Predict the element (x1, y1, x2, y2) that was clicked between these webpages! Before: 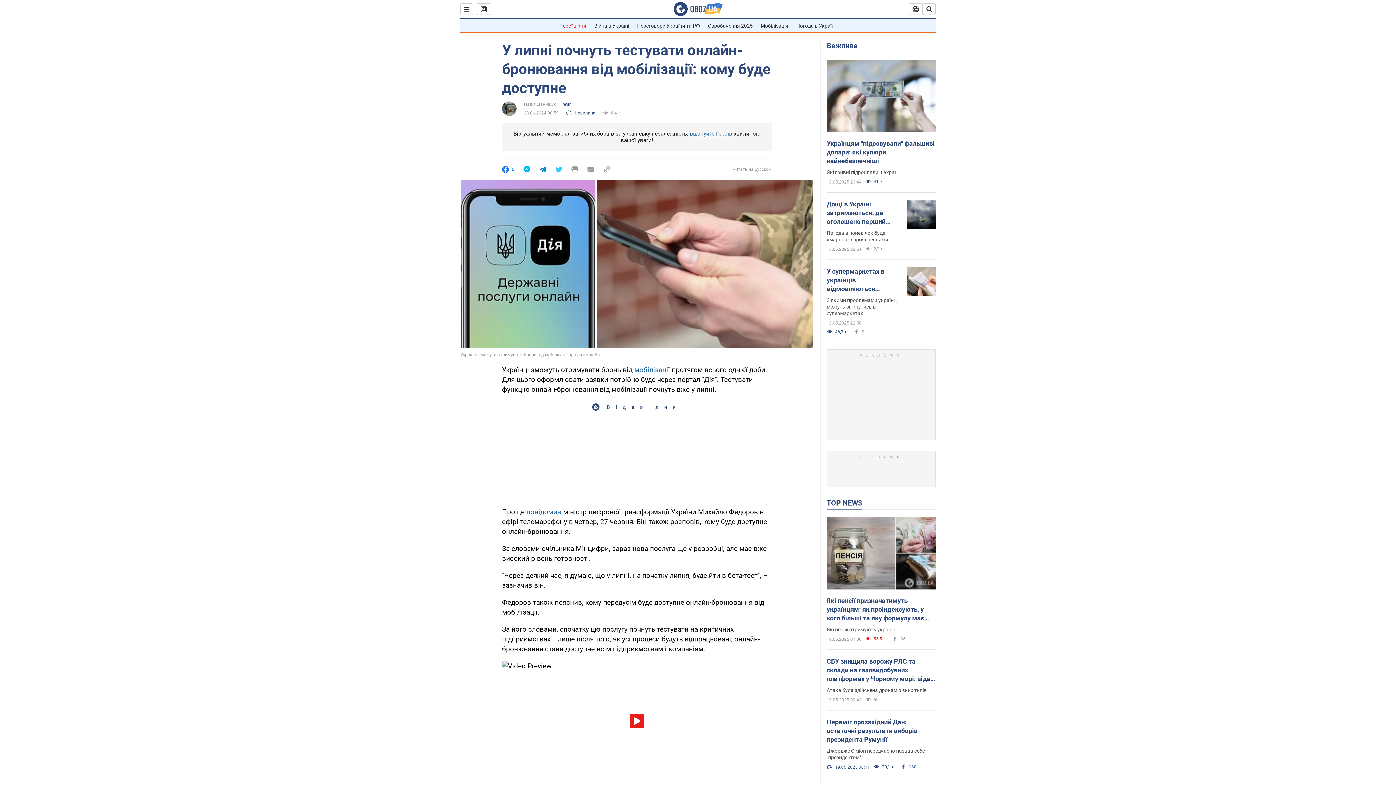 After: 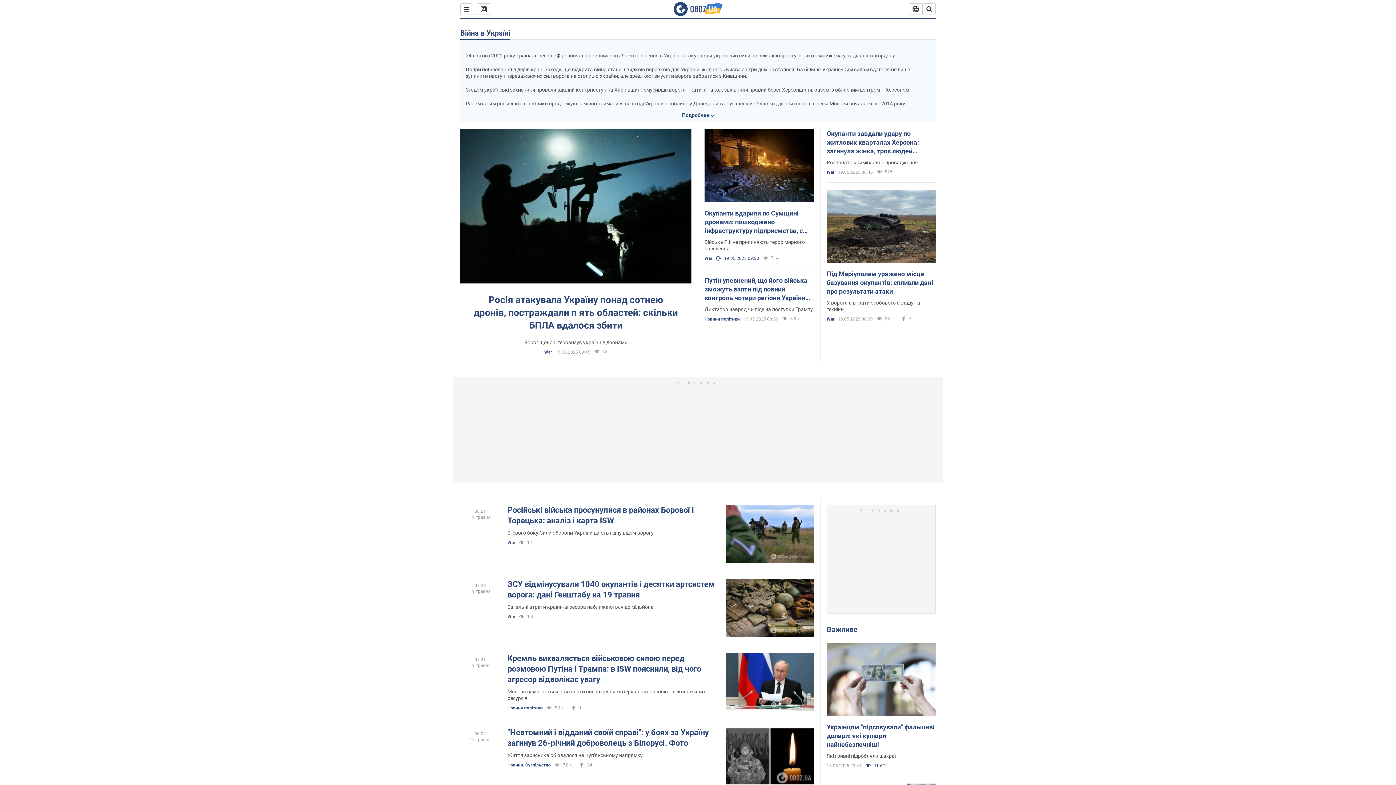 Action: label: Війна в Україні bbox: (594, 22, 629, 28)